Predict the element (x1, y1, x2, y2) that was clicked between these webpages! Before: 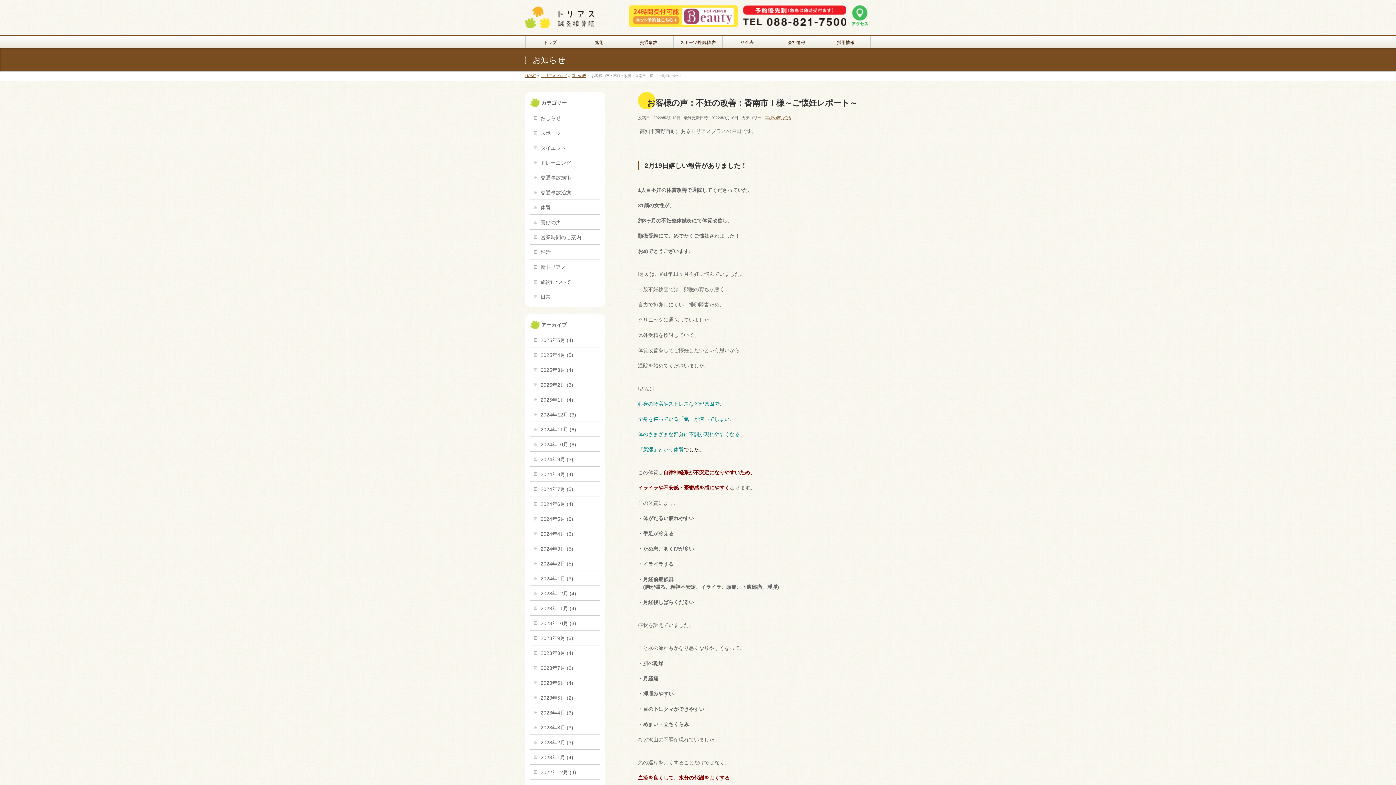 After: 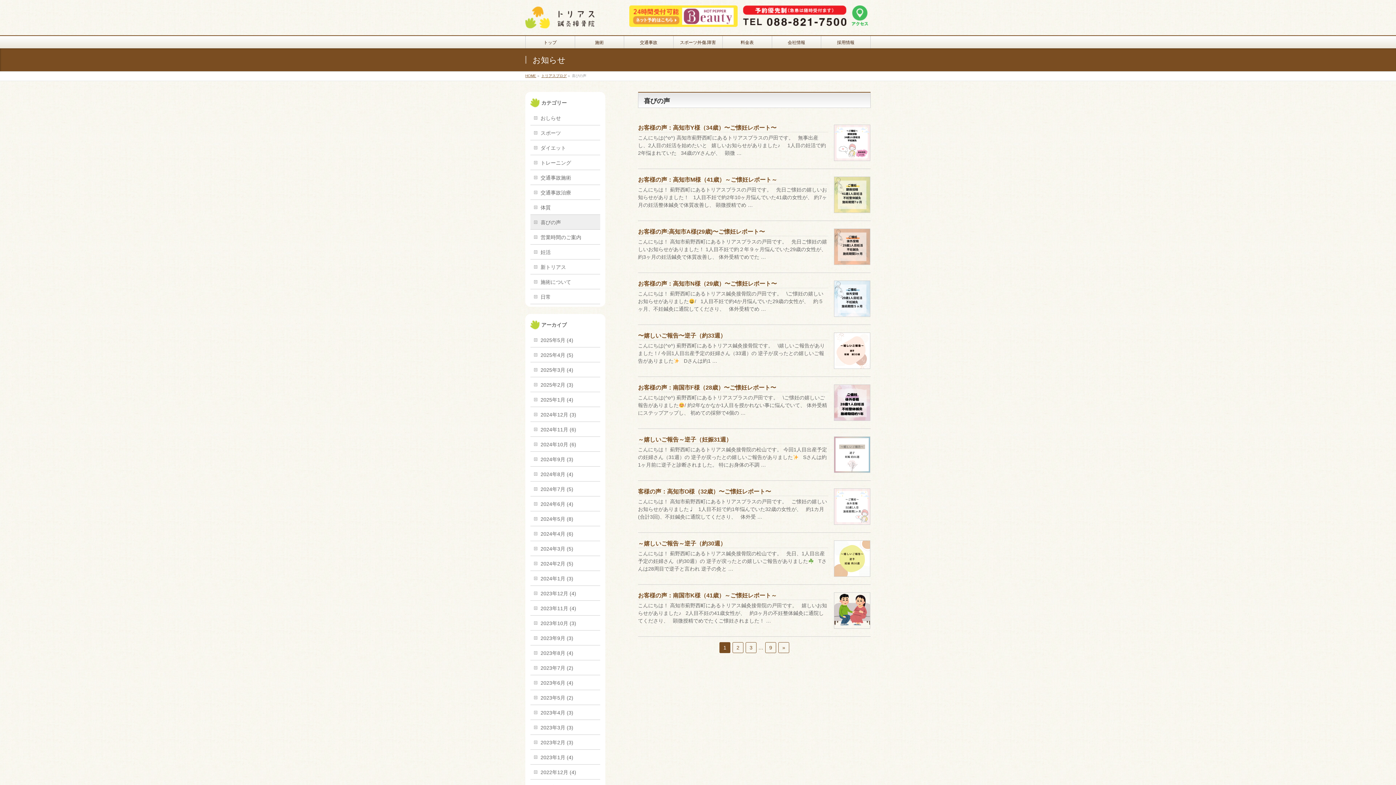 Action: label: 喜びの声 bbox: (765, 115, 781, 120)